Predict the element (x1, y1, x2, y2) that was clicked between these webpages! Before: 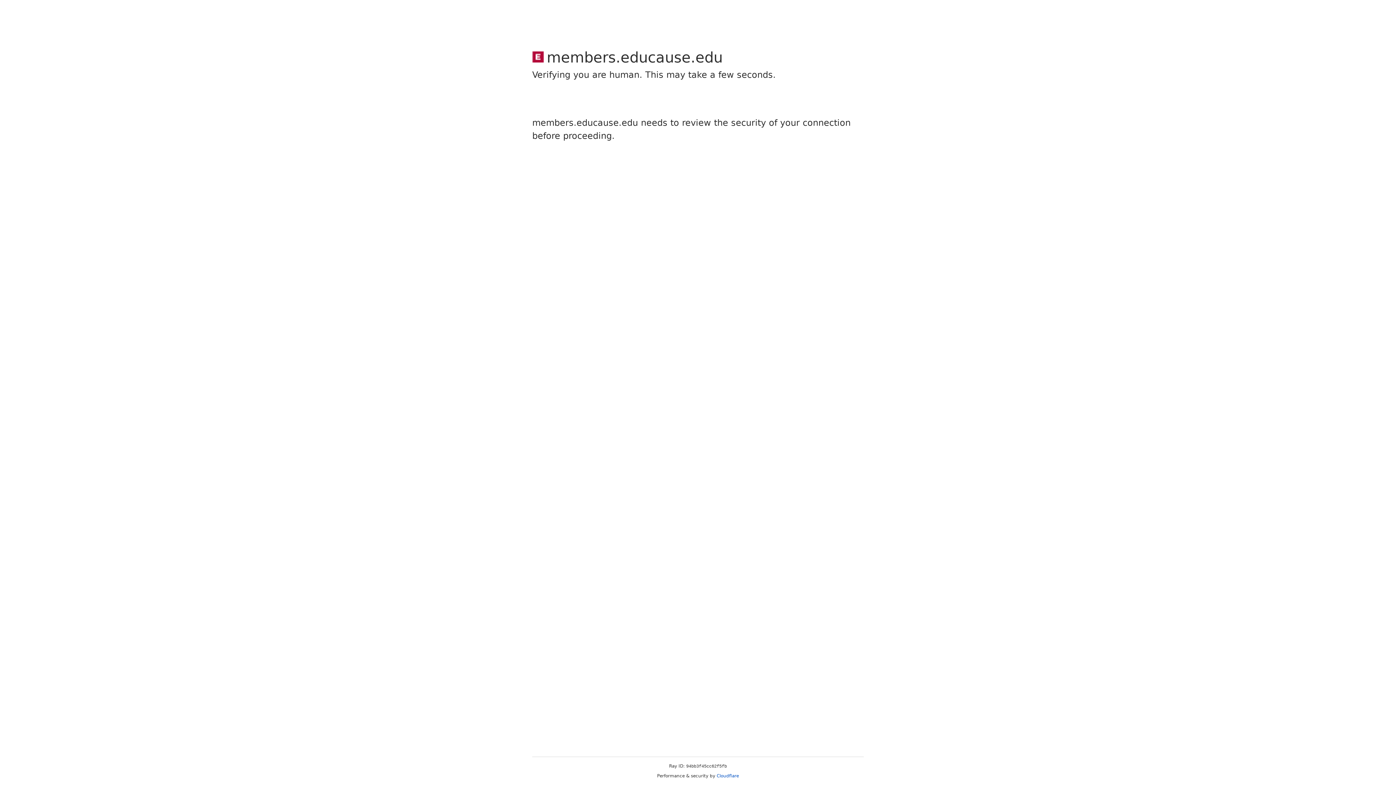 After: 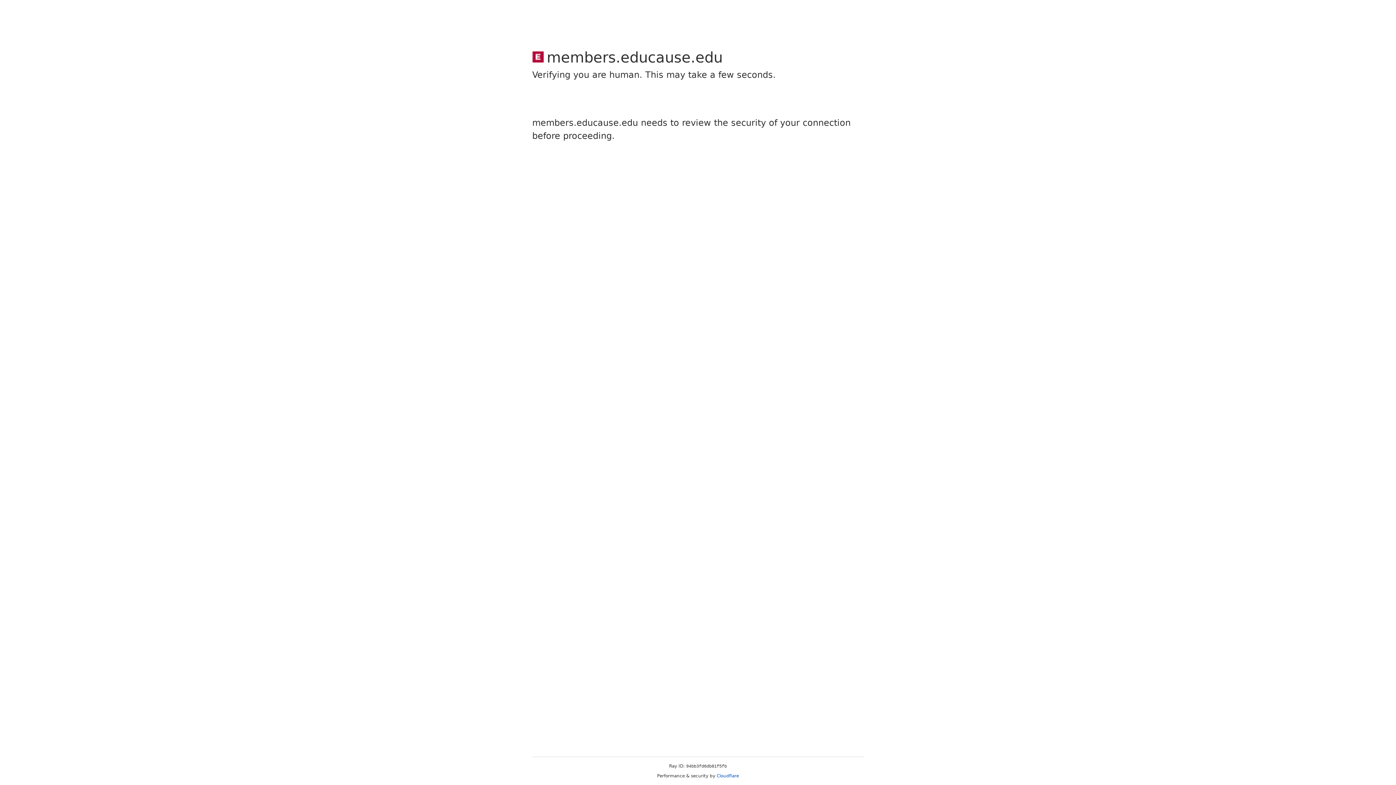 Action: bbox: (716, 773, 739, 778) label: Cloudflare